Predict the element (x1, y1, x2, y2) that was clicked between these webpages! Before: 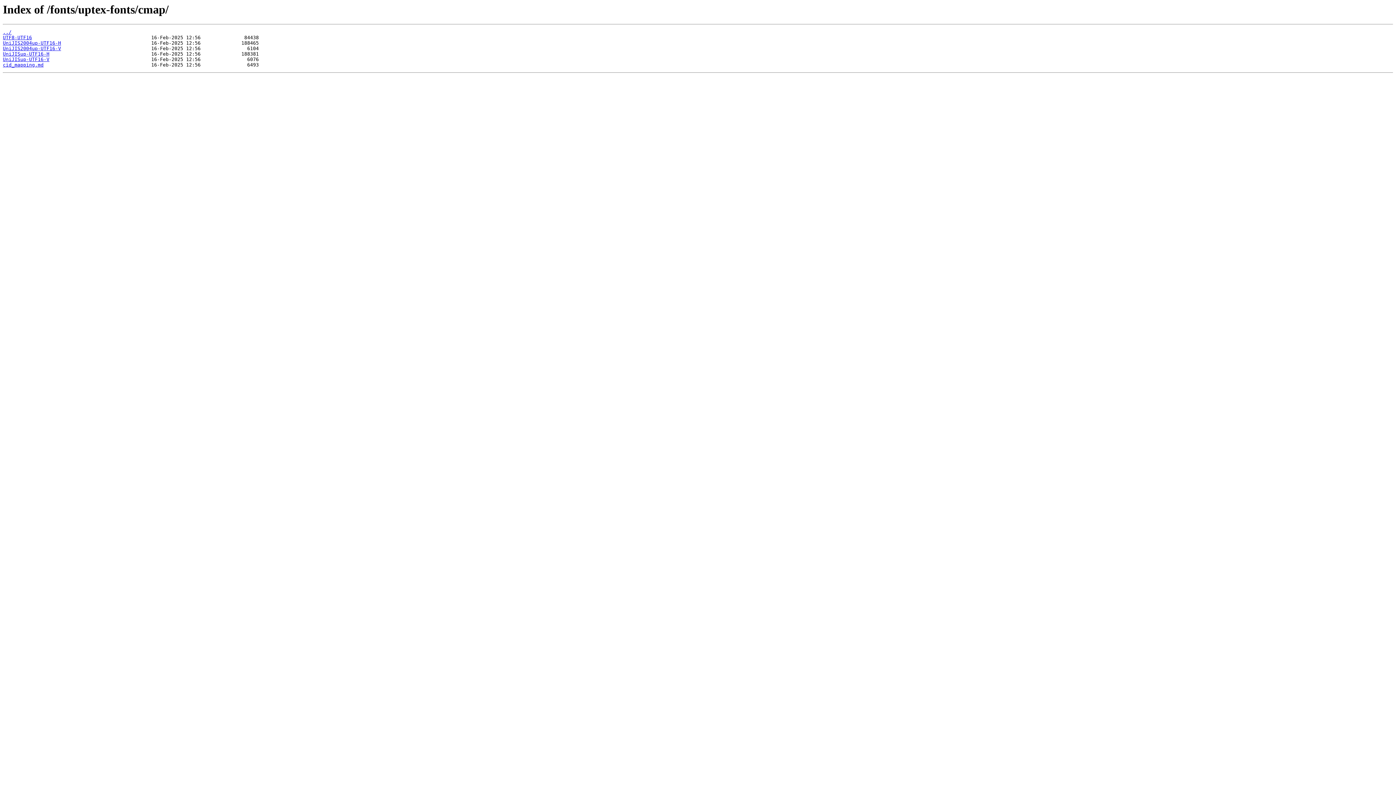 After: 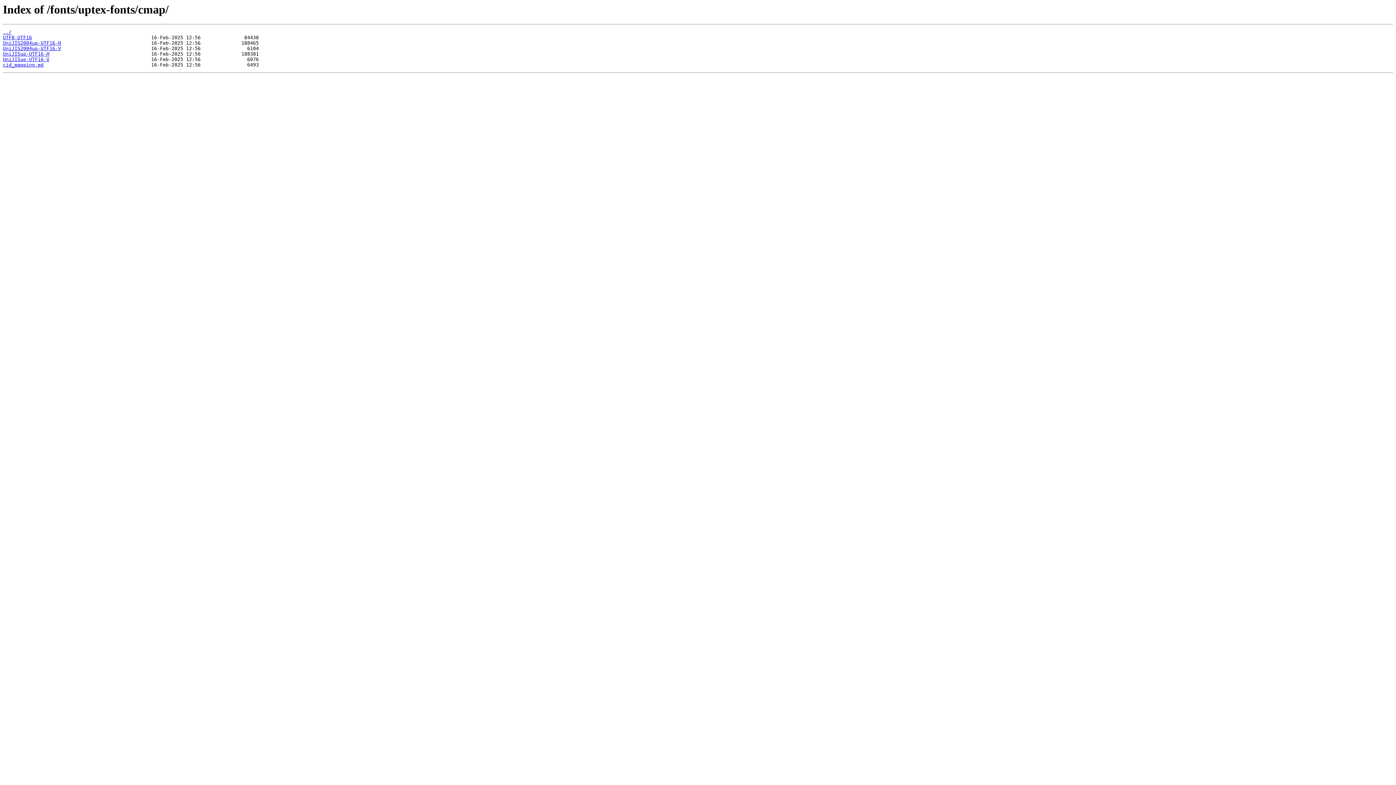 Action: label: UniJIS2004up-UTF16-H bbox: (2, 40, 61, 45)